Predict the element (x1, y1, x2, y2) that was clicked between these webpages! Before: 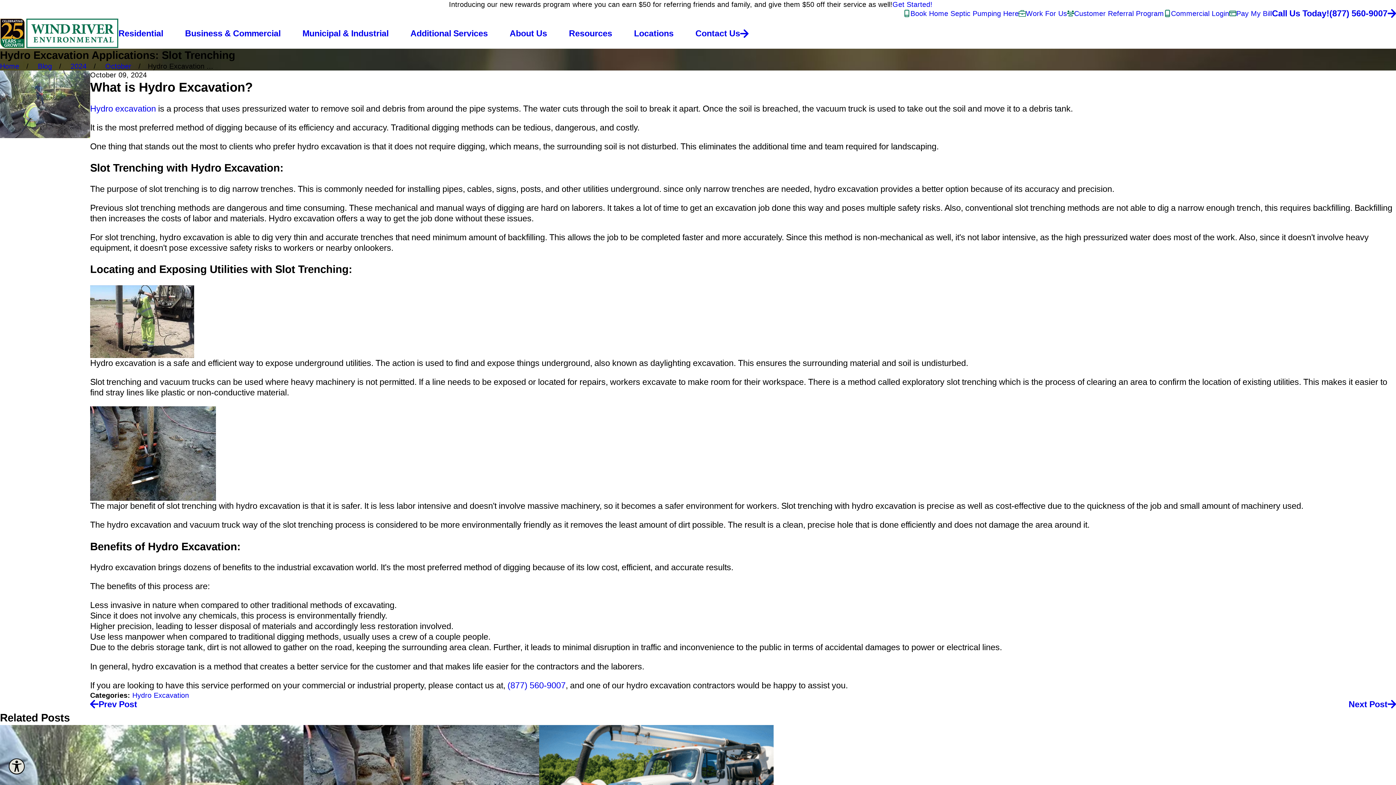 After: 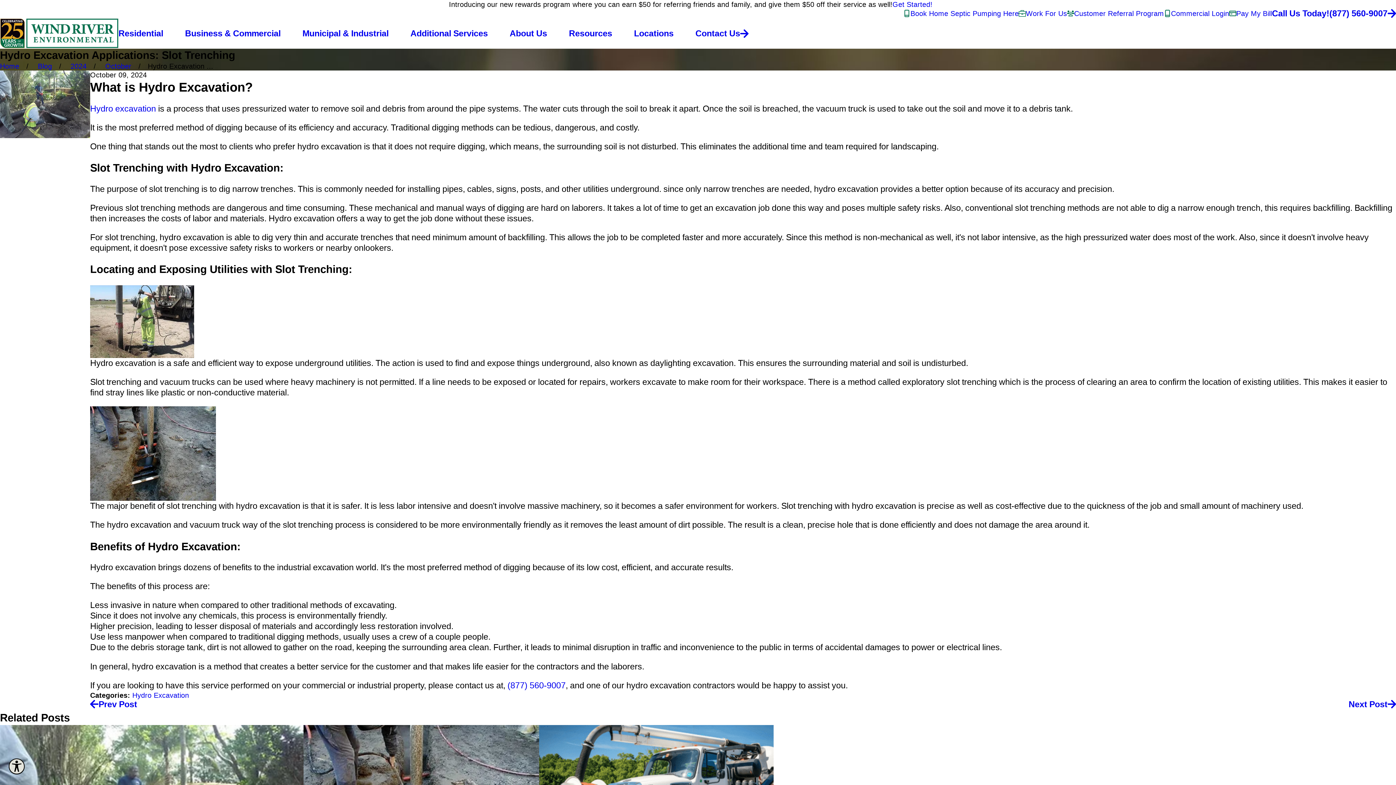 Action: bbox: (1164, 9, 1229, 17) label: Commercial Login